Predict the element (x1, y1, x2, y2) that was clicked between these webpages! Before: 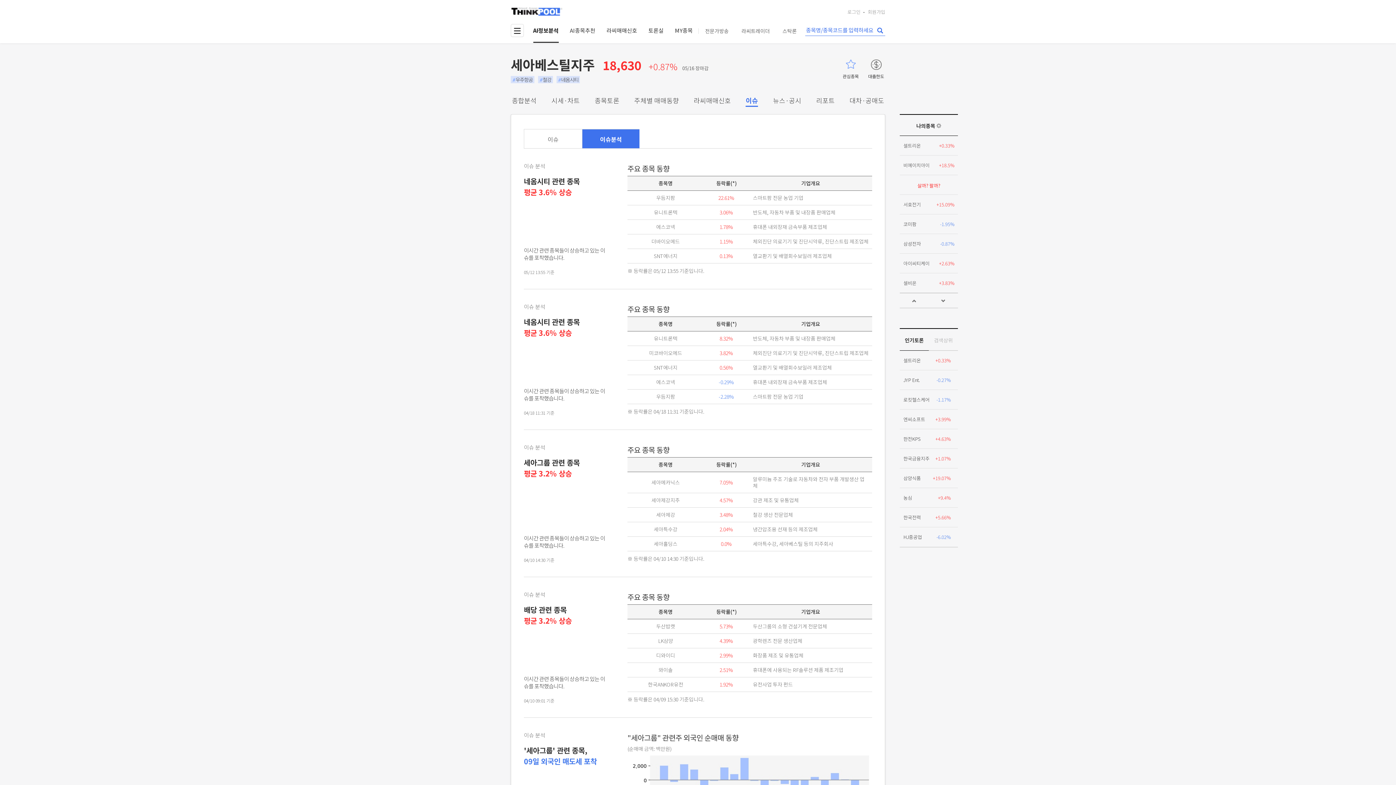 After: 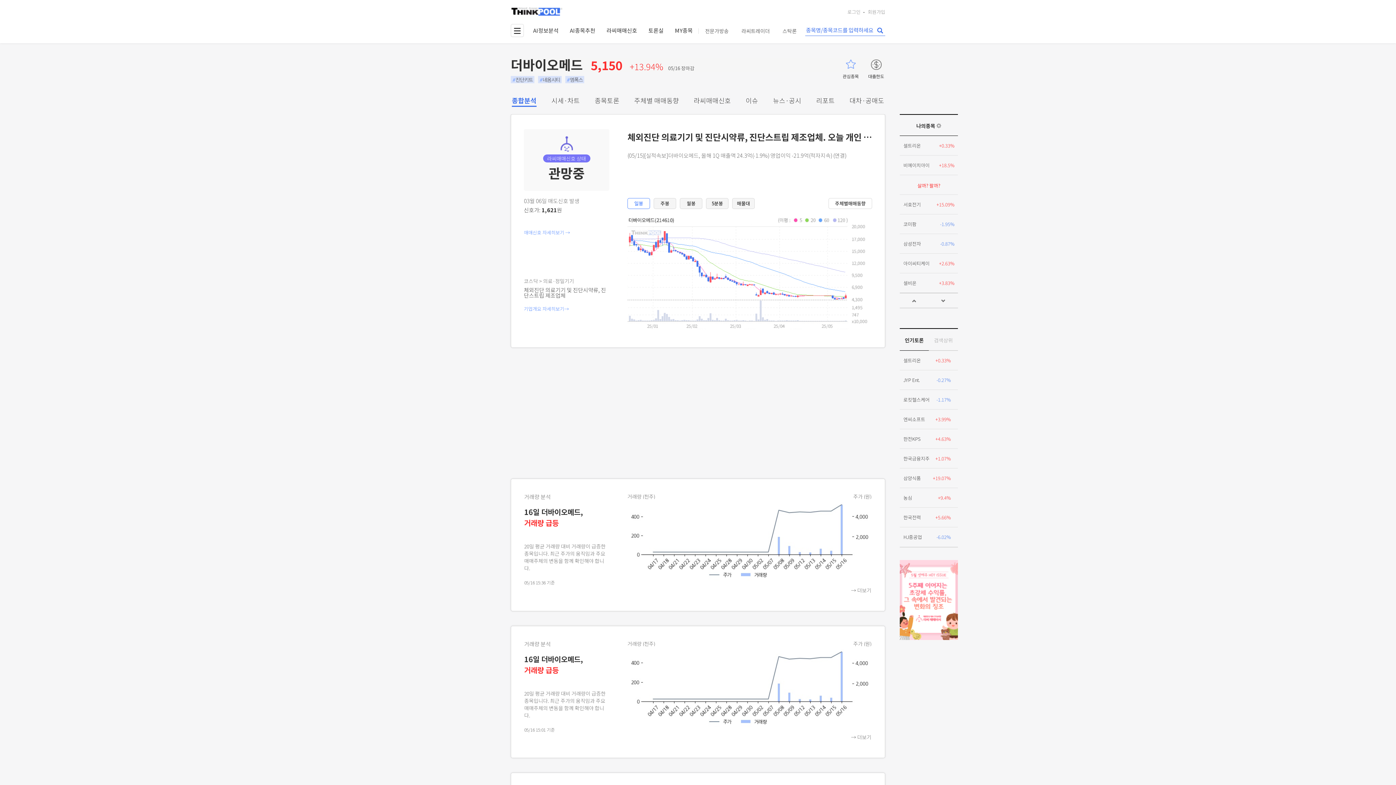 Action: bbox: (649, 349, 682, 356) label: 미코바이오메드